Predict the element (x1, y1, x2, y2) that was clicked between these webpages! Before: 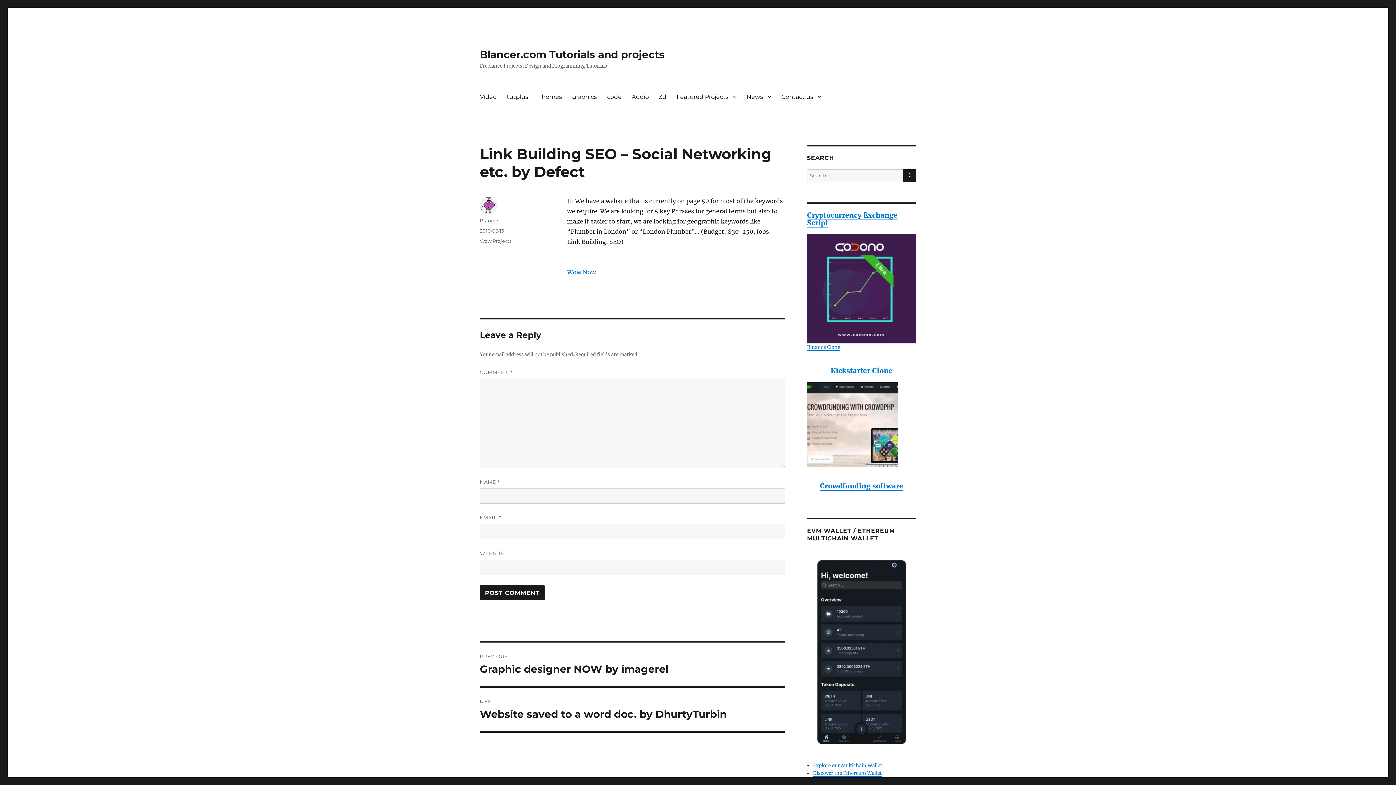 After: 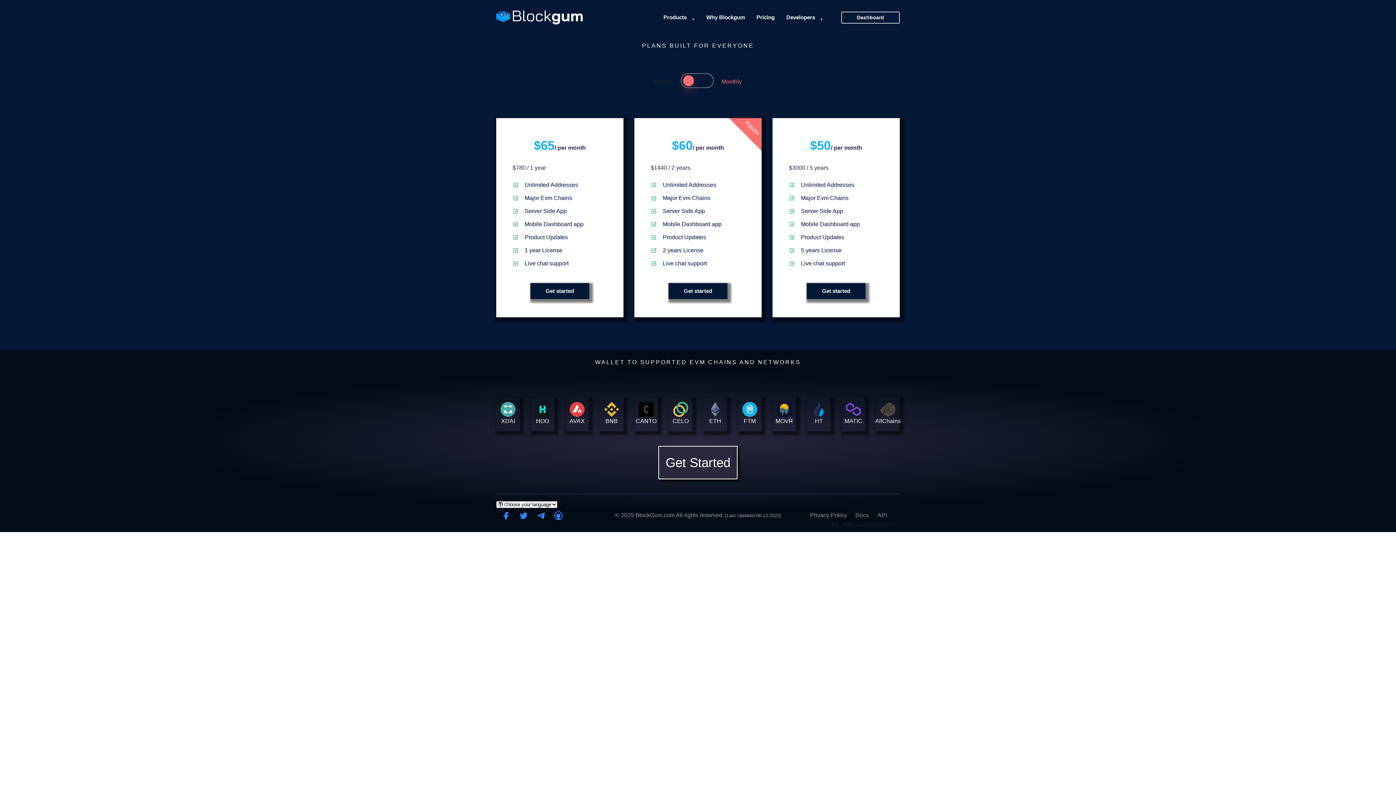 Action: bbox: (813, 770, 881, 776) label: Discover the Ethereum Wallet